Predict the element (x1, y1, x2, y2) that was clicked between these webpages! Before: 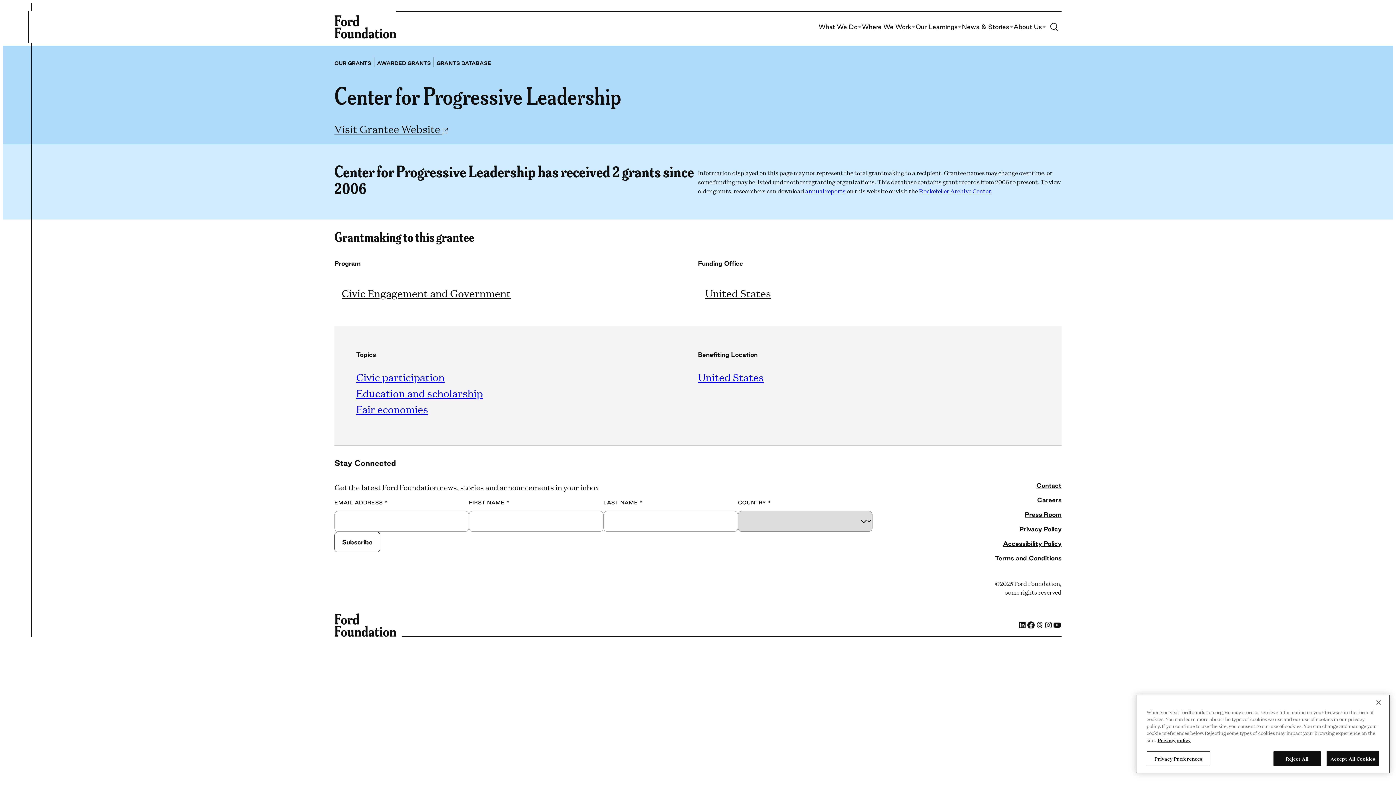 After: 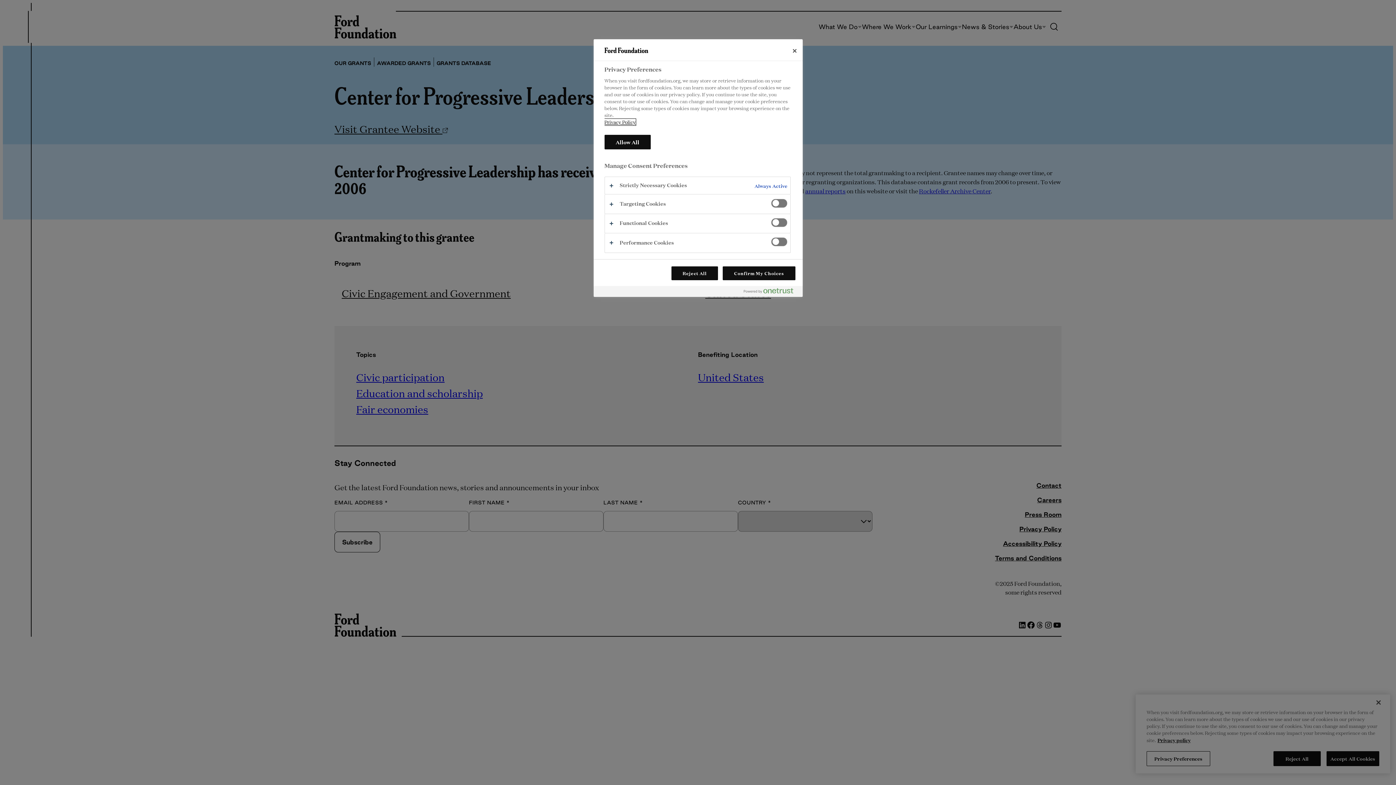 Action: label: Privacy Preferences bbox: (1146, 751, 1210, 766)